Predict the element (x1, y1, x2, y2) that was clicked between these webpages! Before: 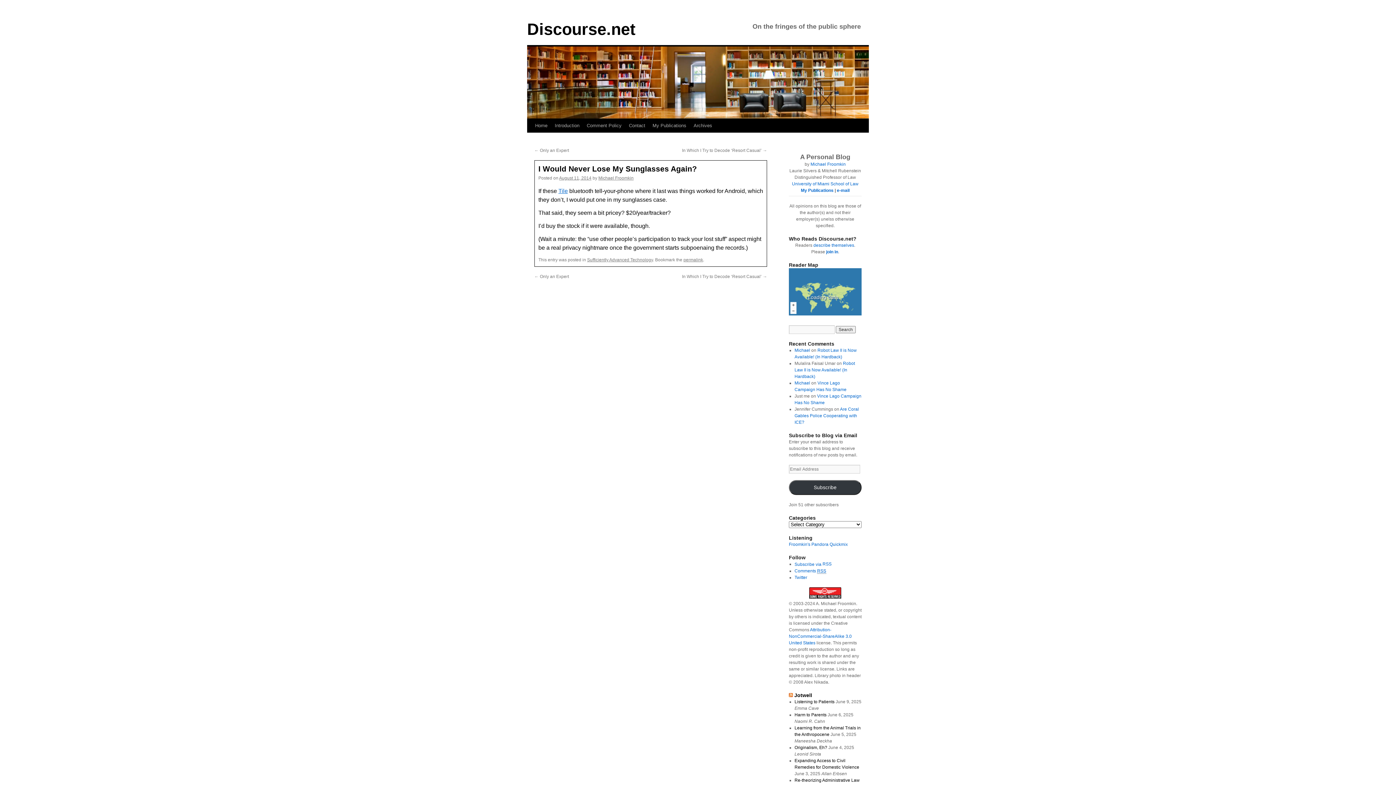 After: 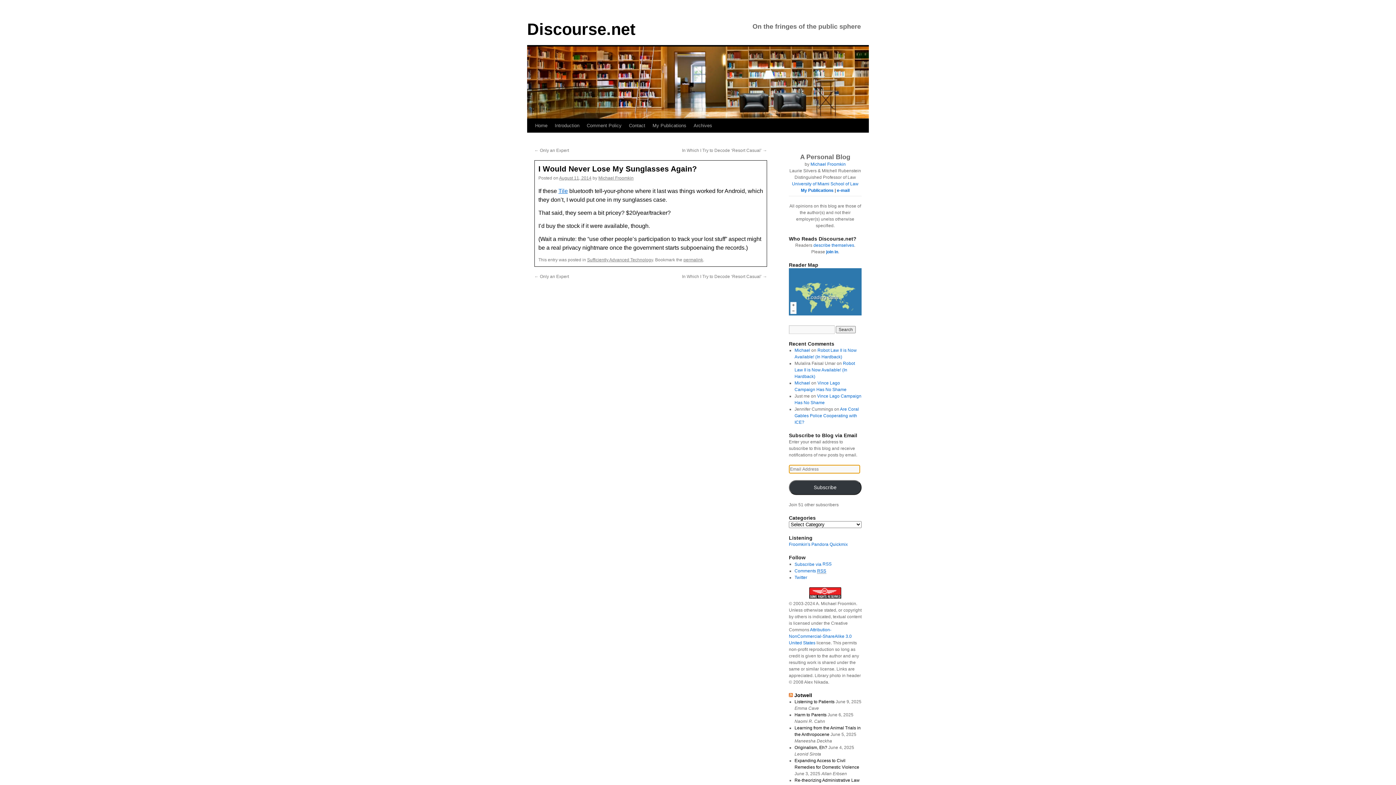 Action: bbox: (789, 480, 861, 495) label: Subscribe